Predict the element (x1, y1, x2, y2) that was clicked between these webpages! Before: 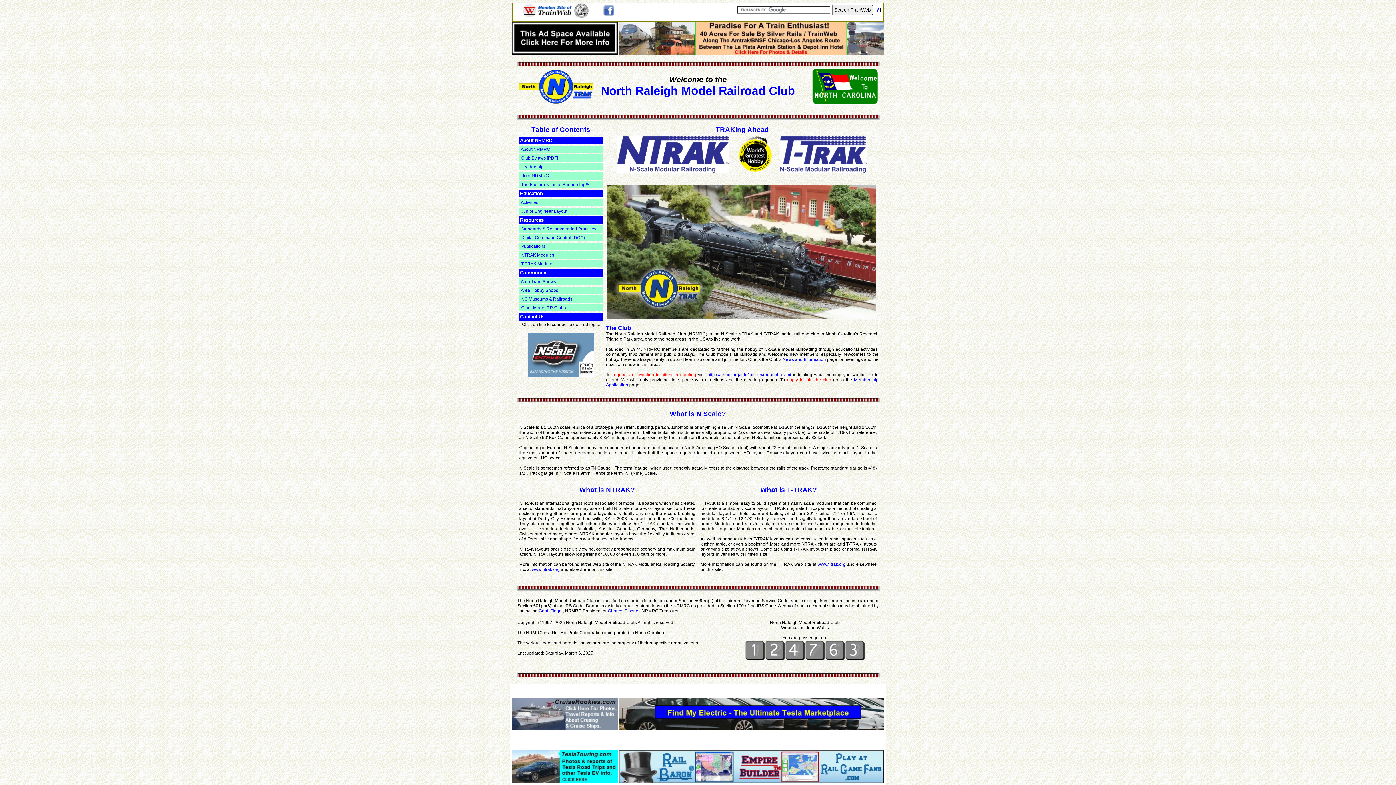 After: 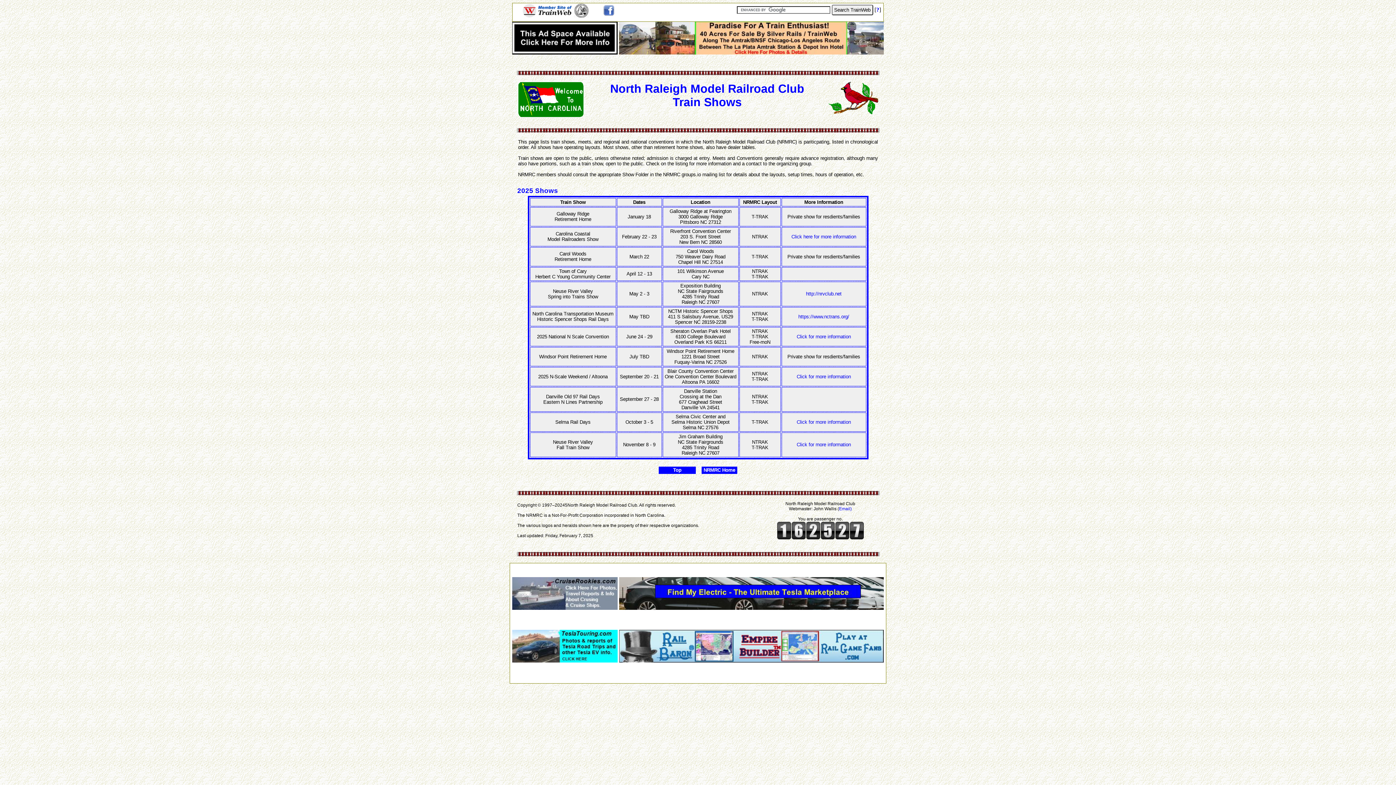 Action: label:  Area Train Shows bbox: (520, 279, 556, 284)